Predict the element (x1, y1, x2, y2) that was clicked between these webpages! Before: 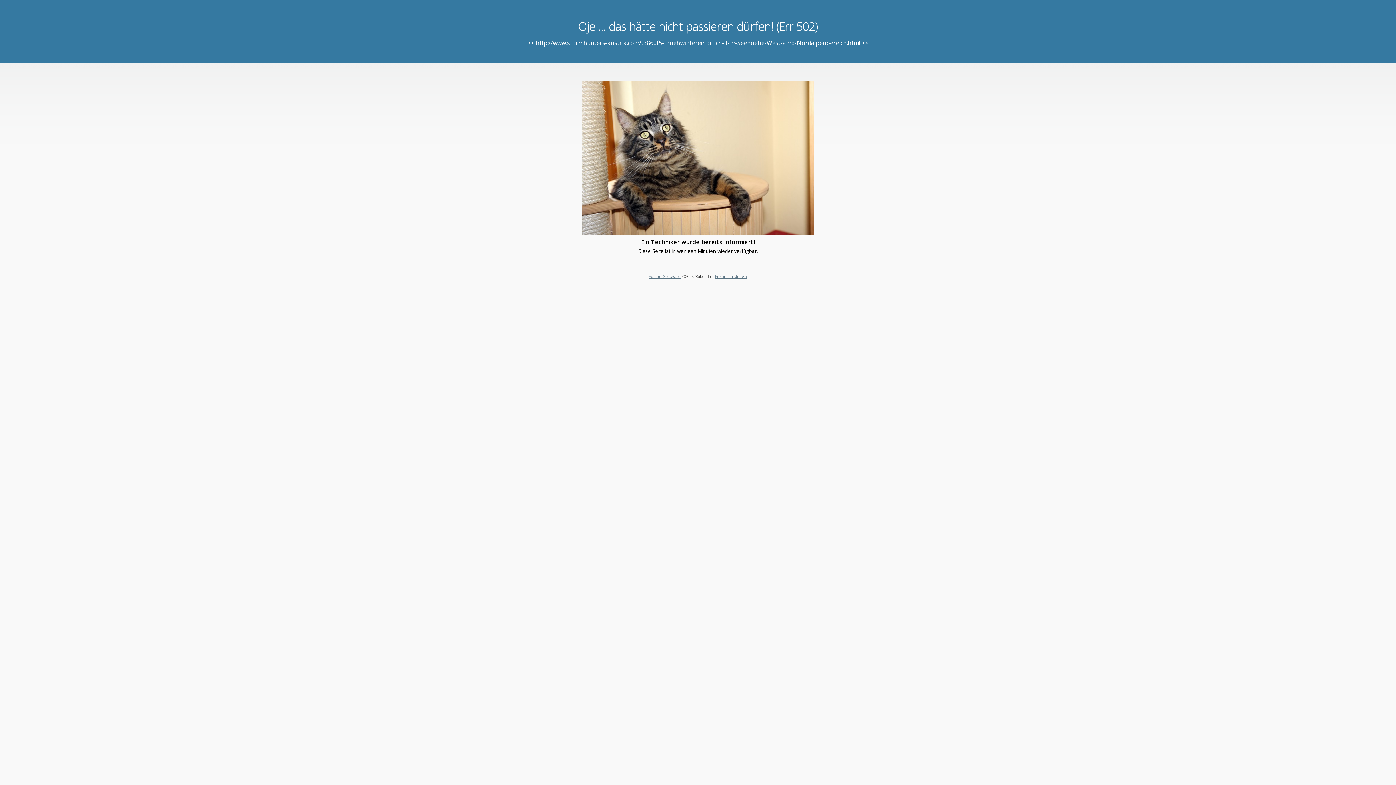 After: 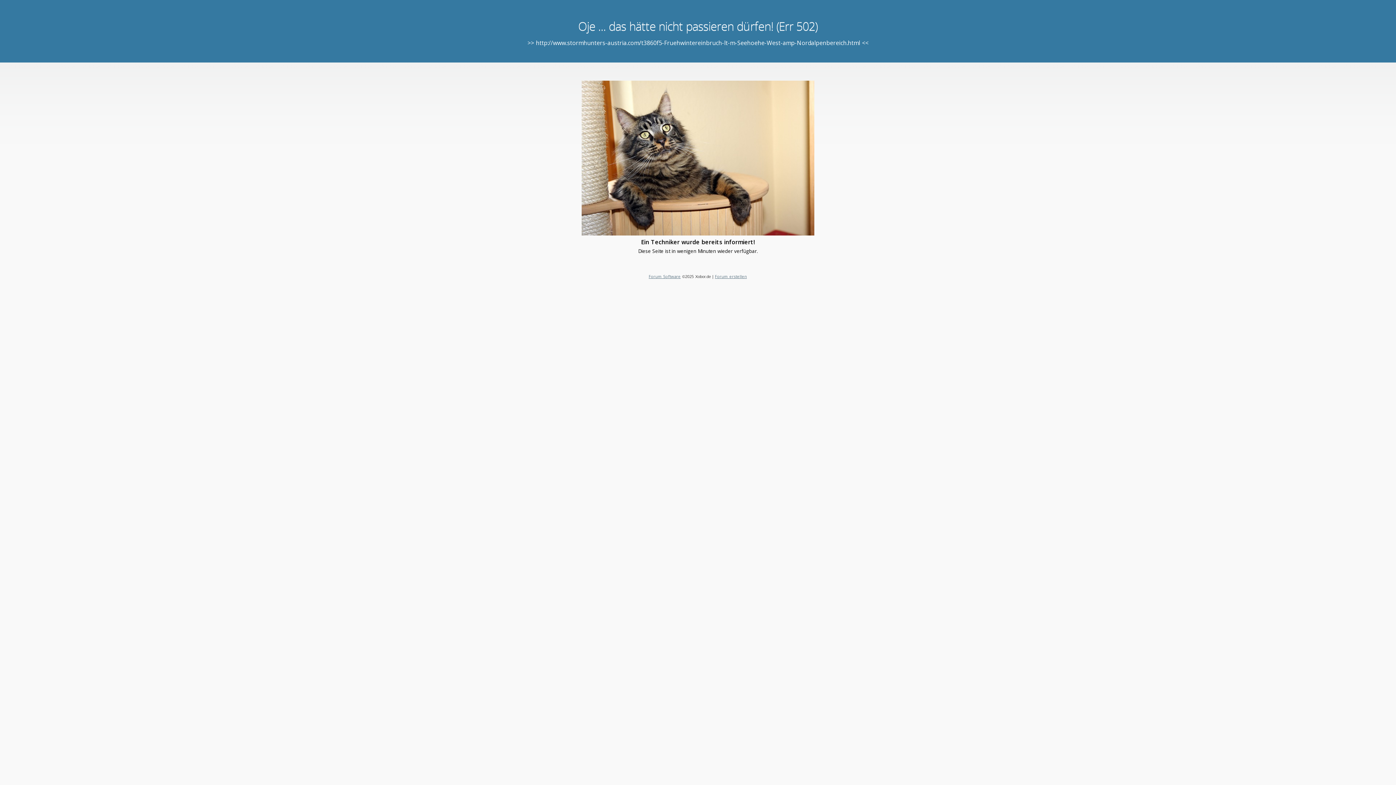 Action: label: Forum erstellen bbox: (715, 273, 747, 279)